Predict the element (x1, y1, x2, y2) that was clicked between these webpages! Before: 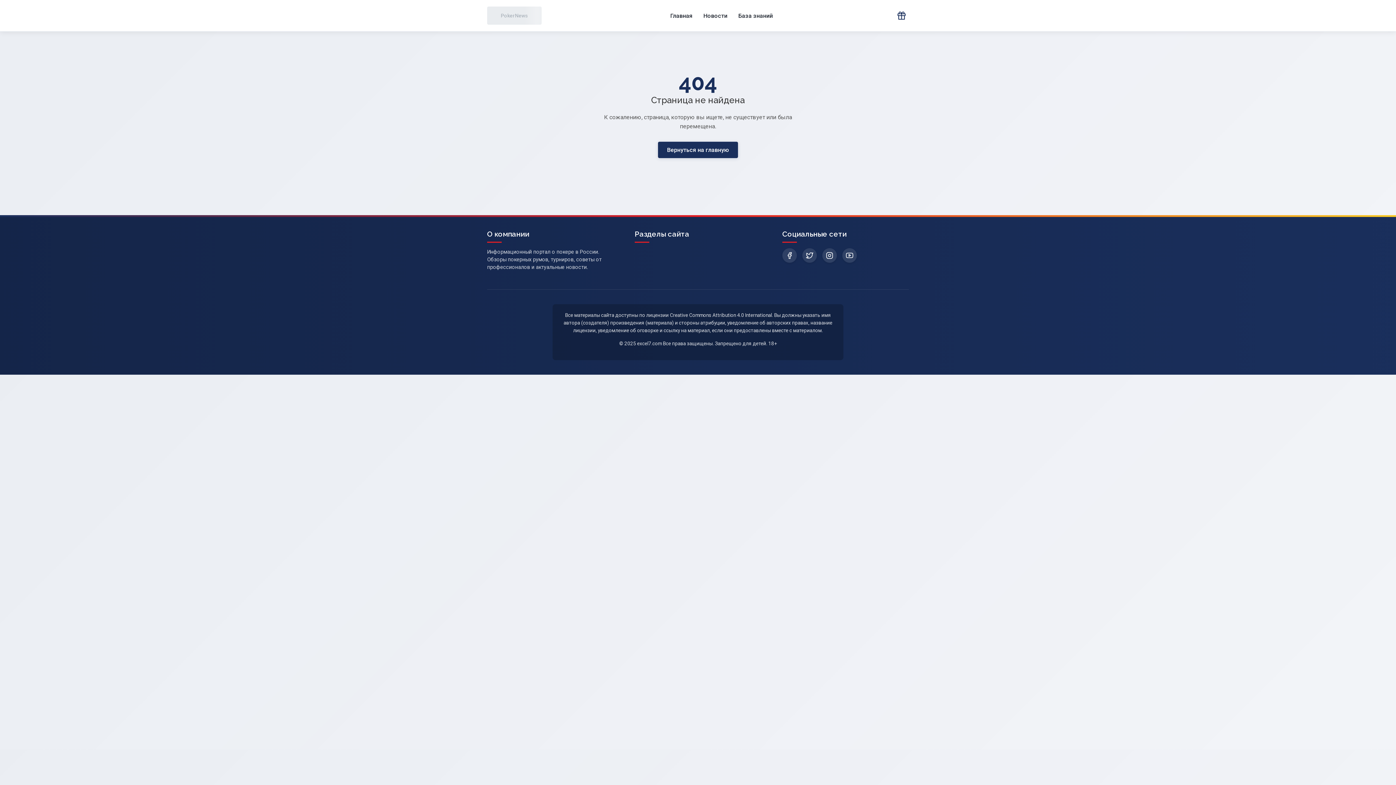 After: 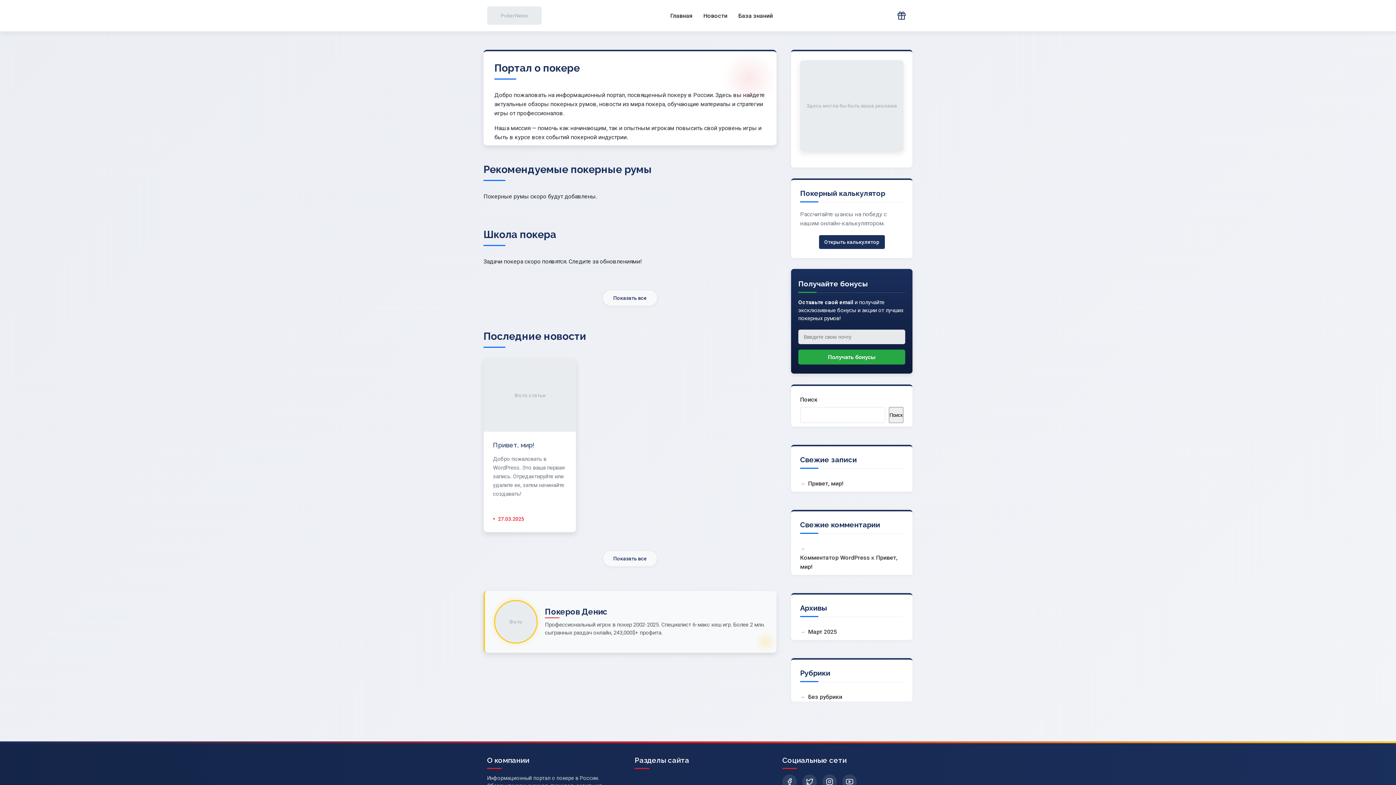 Action: label: Вернуться на главную bbox: (658, 141, 738, 158)